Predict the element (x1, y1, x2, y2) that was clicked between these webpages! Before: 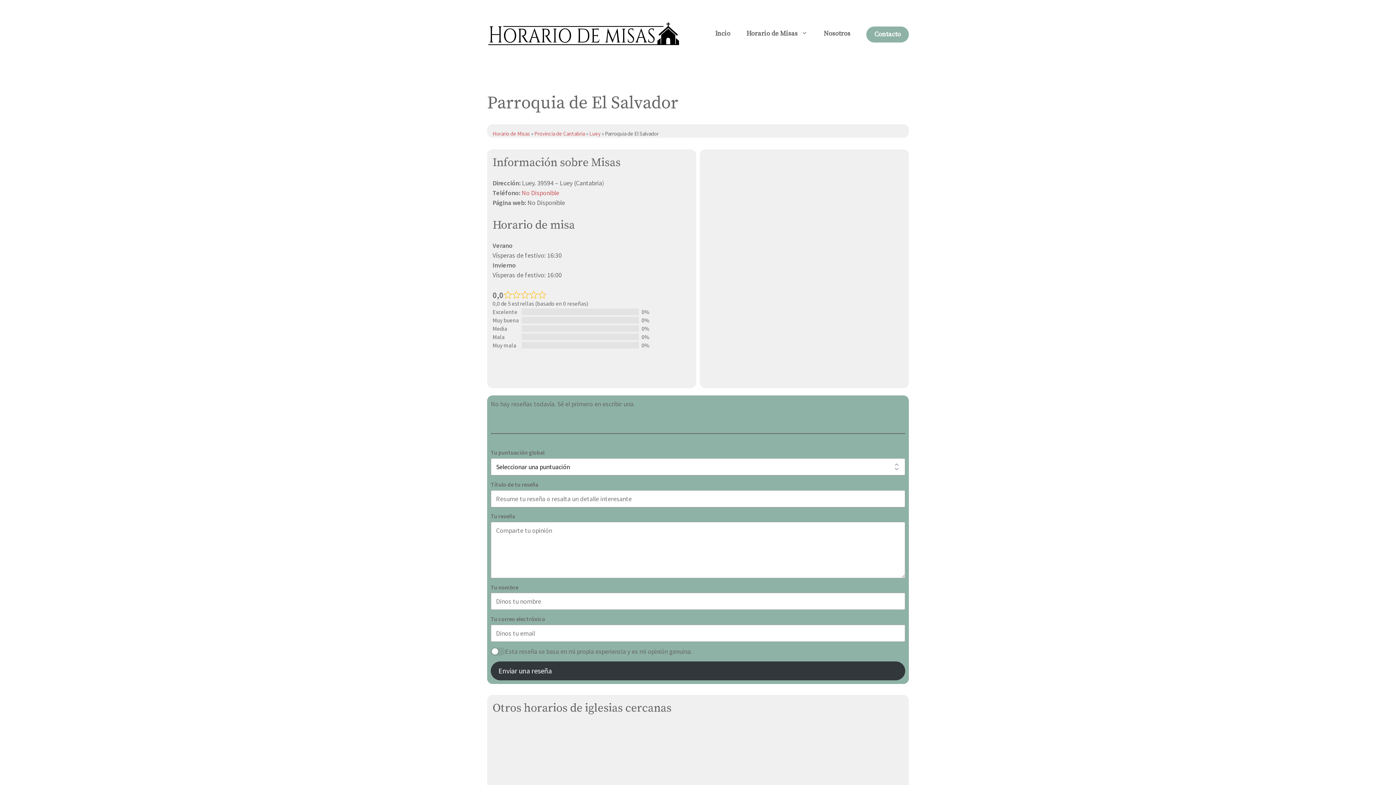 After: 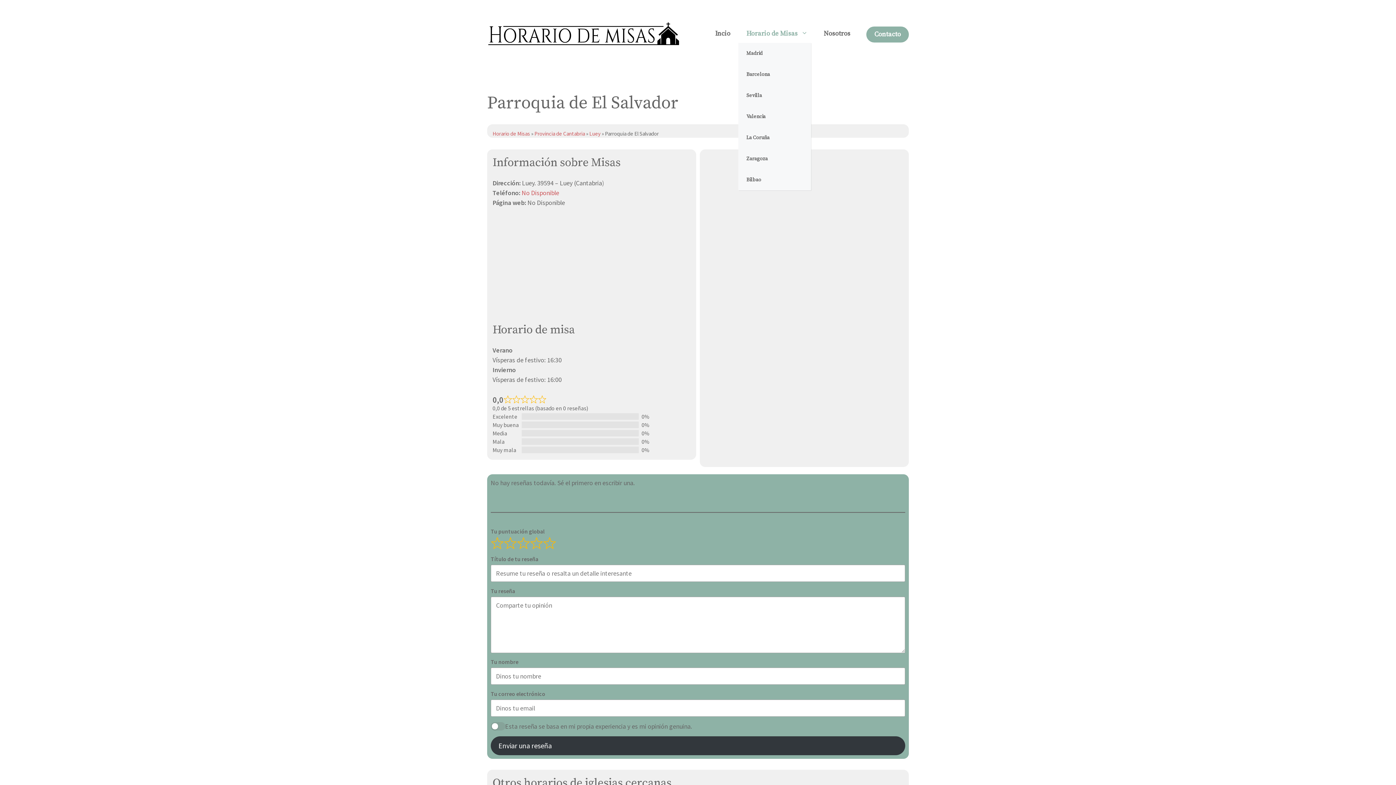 Action: label: Horario de Misas bbox: (738, 24, 816, 42)